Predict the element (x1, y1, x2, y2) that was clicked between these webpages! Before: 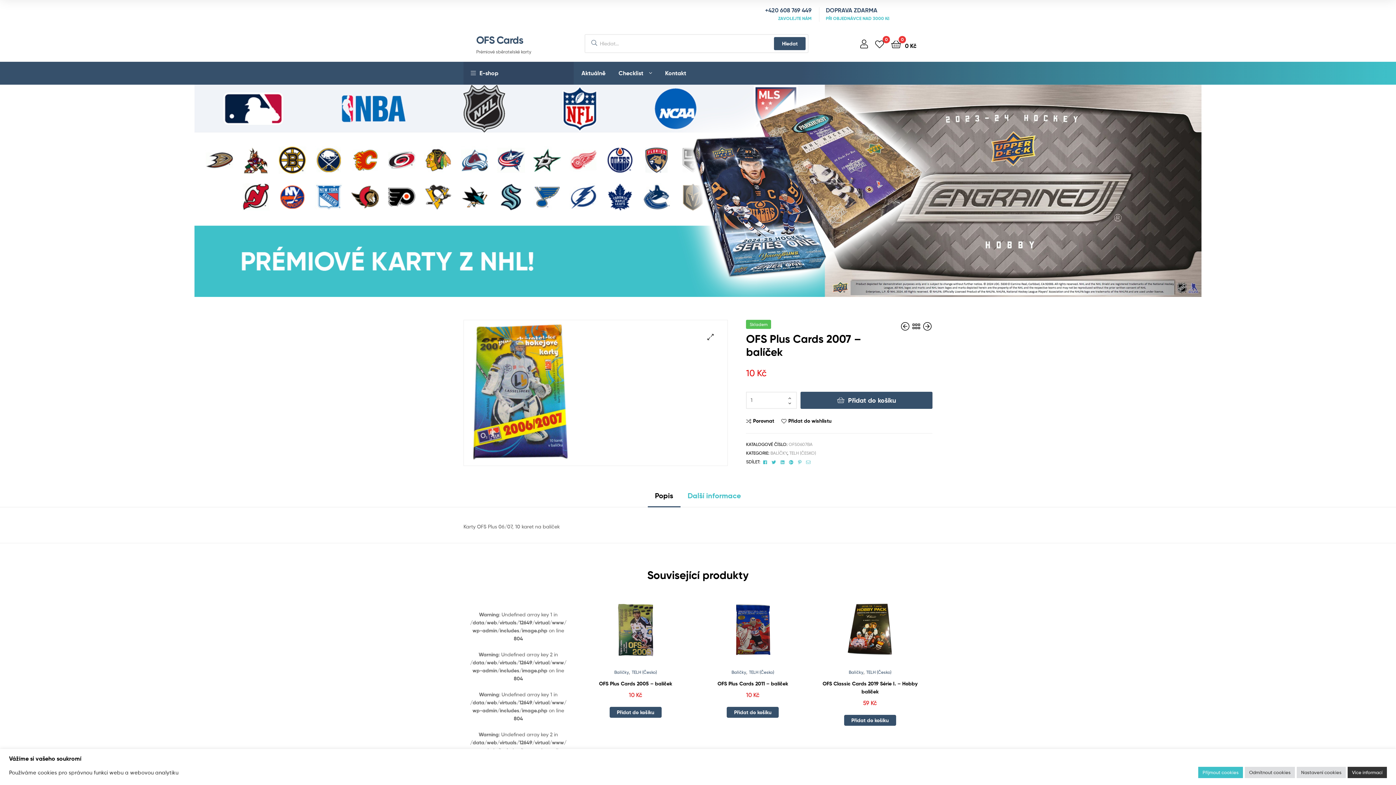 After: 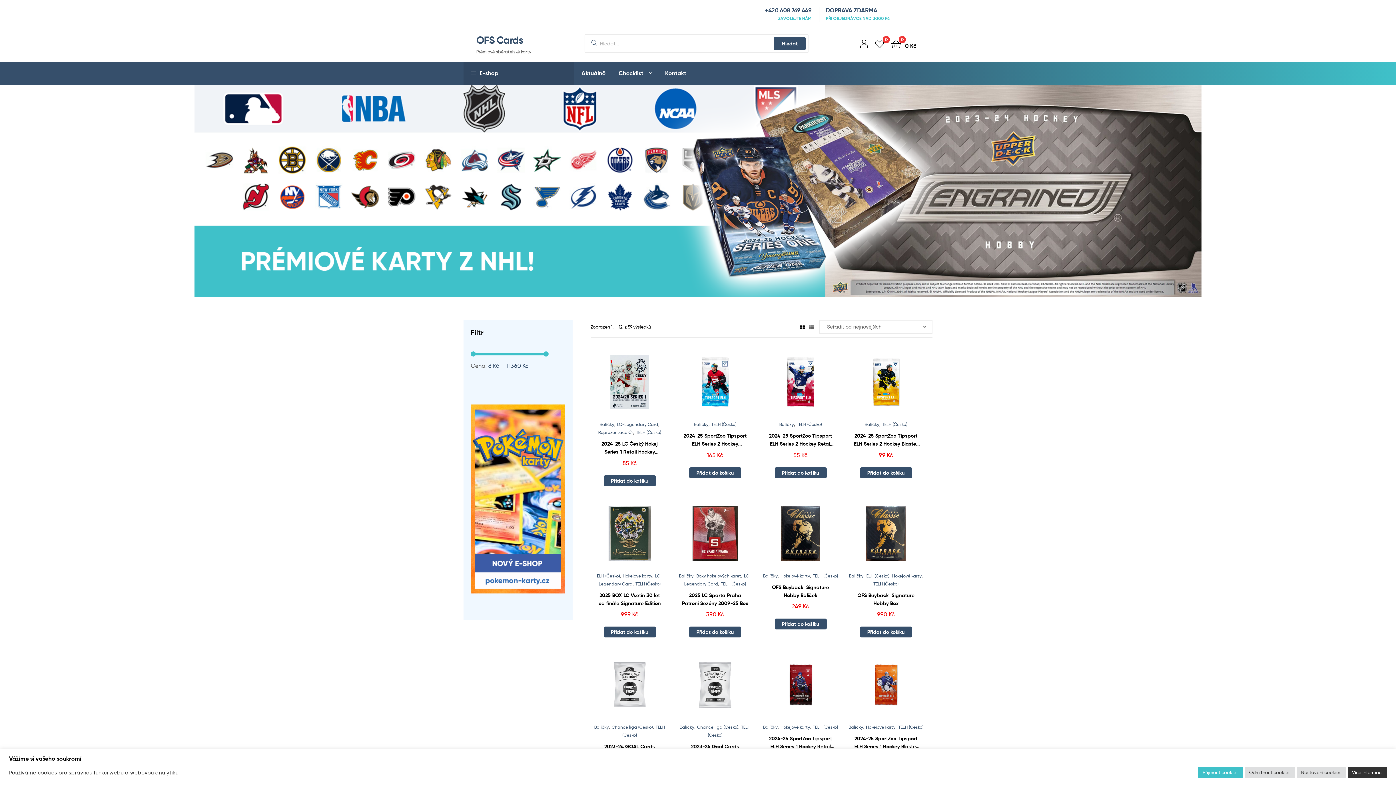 Action: bbox: (749, 669, 774, 675) label: TELH (Česko)